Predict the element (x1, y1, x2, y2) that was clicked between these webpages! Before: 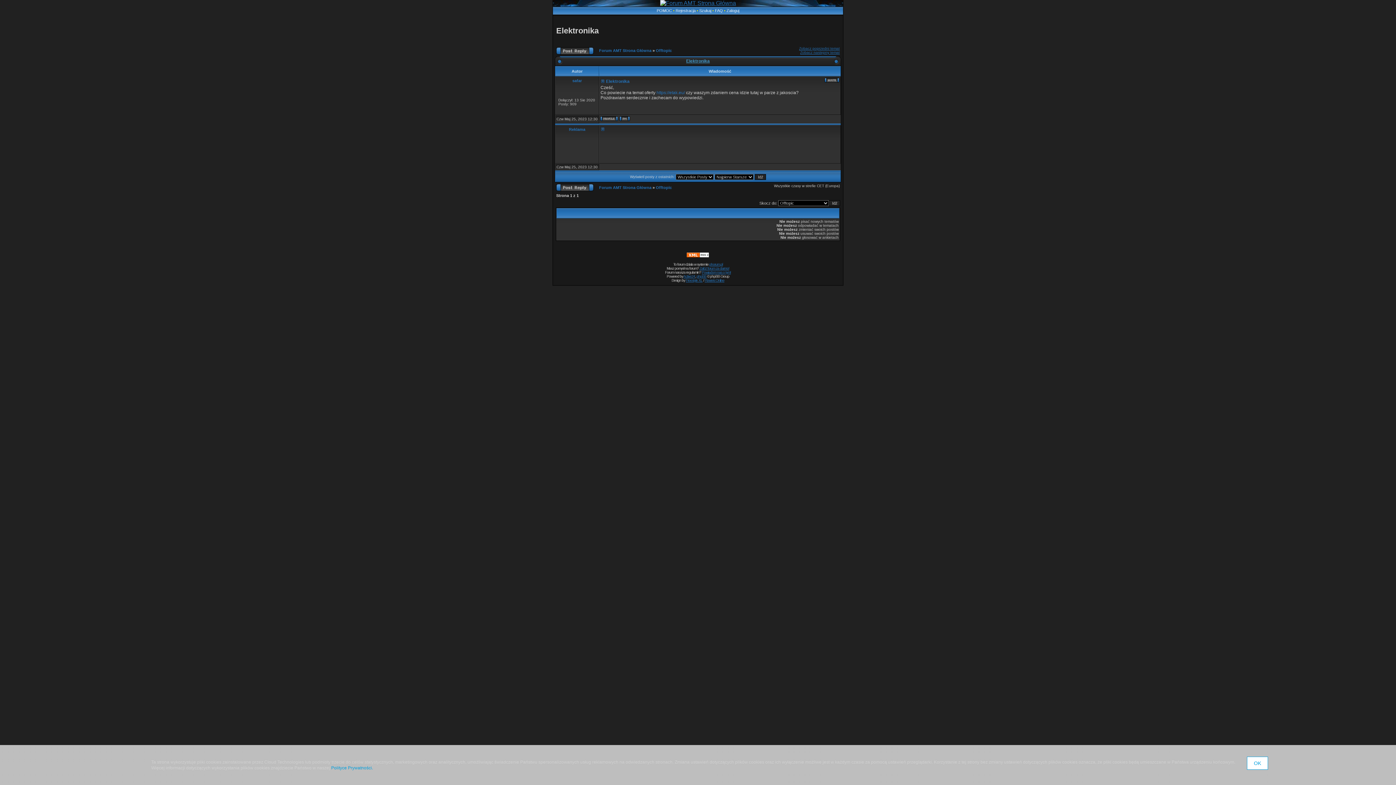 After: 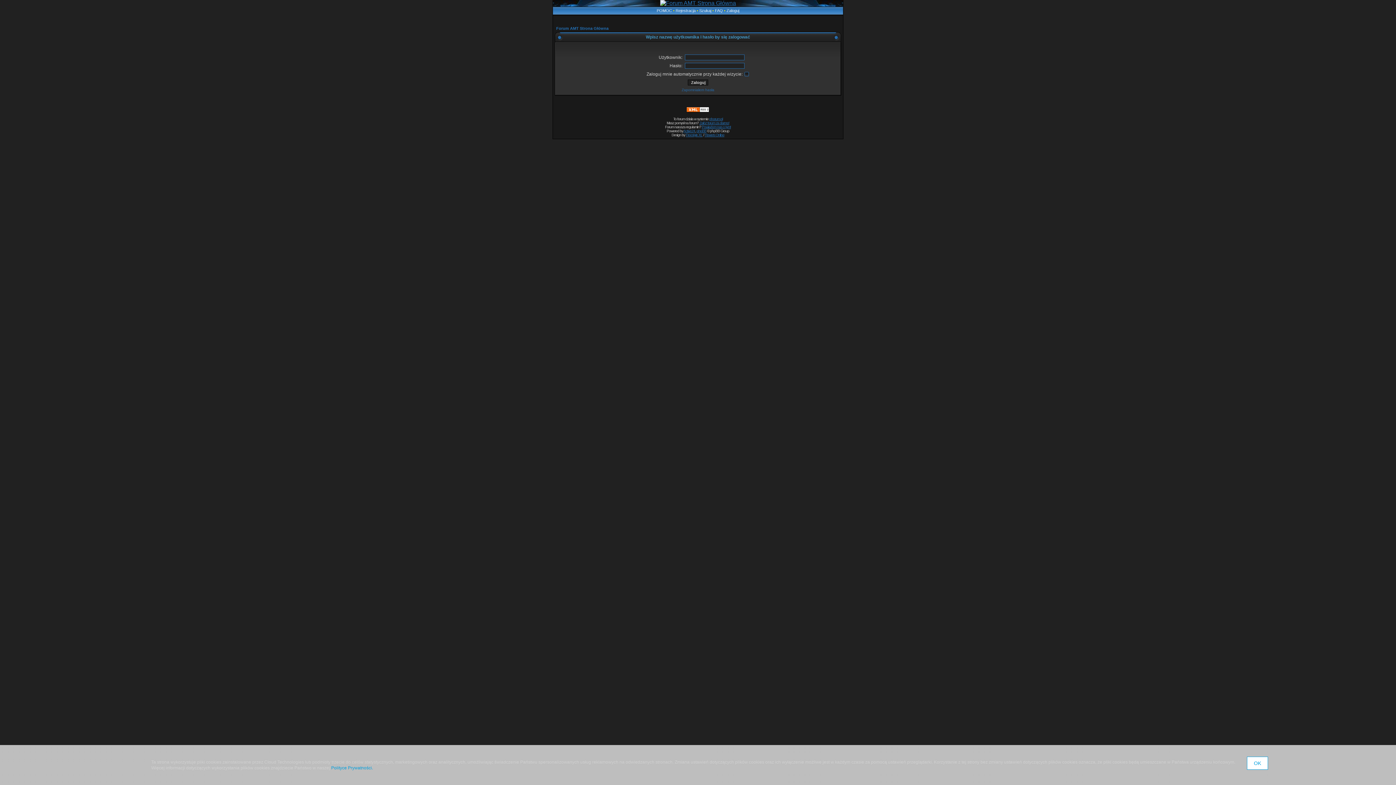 Action: bbox: (556, 47, 593, 51)